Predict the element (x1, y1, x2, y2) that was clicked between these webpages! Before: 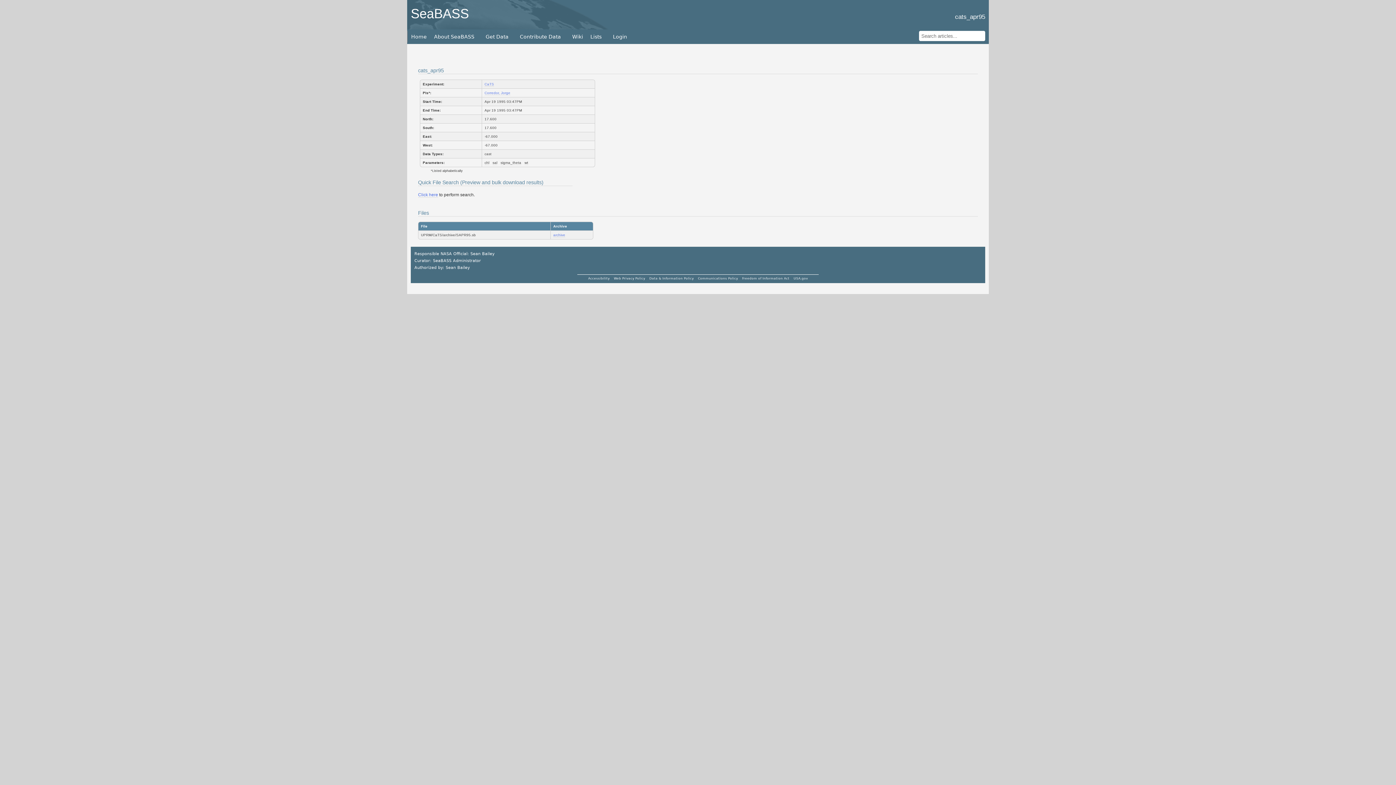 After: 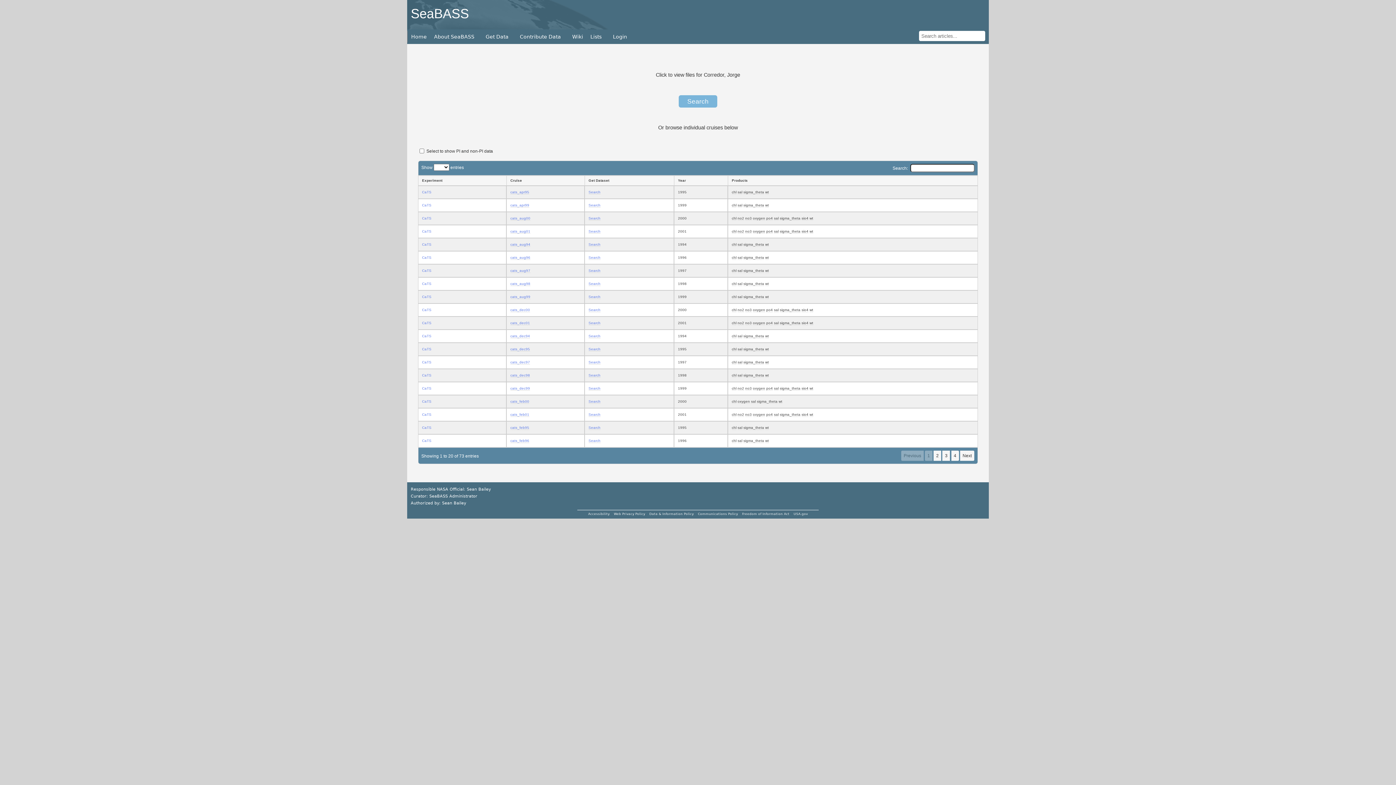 Action: label: Corredor, Jorge bbox: (484, 90, 510, 95)